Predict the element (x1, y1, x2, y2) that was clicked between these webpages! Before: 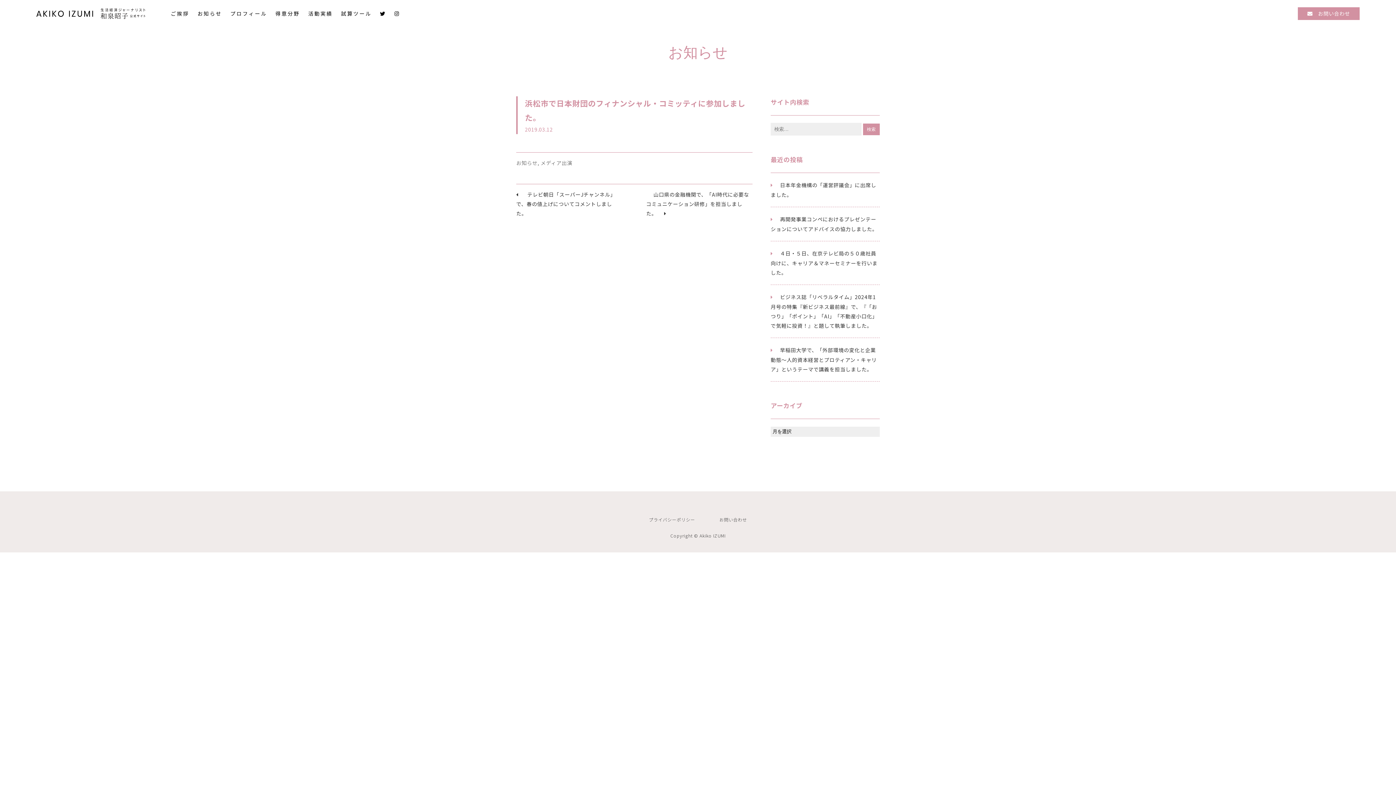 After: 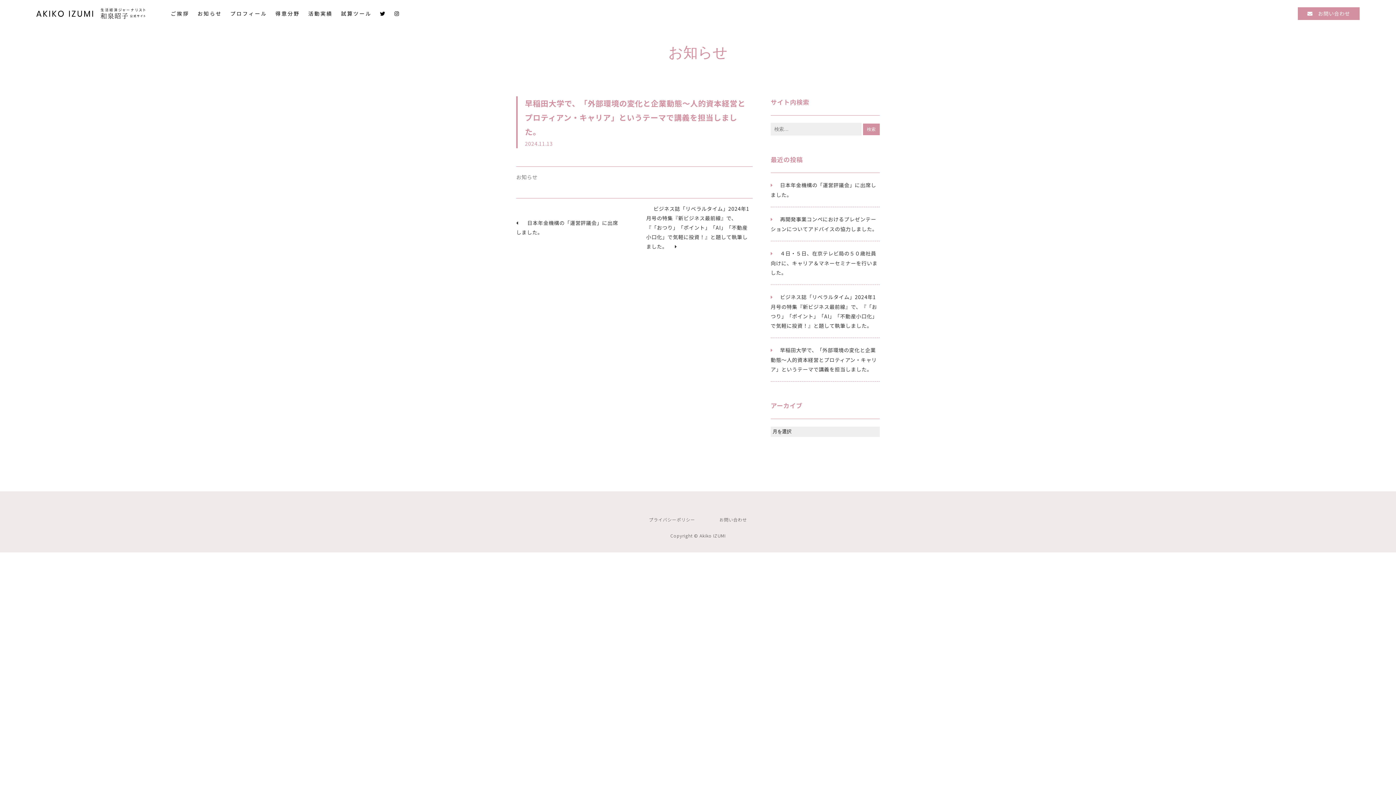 Action: label: 早稲田大学で、「外部環境の変化と企業動態～人的資本経営とプロティアン・キャリア」というテーマで講義を担当しました。 bbox: (770, 346, 877, 373)